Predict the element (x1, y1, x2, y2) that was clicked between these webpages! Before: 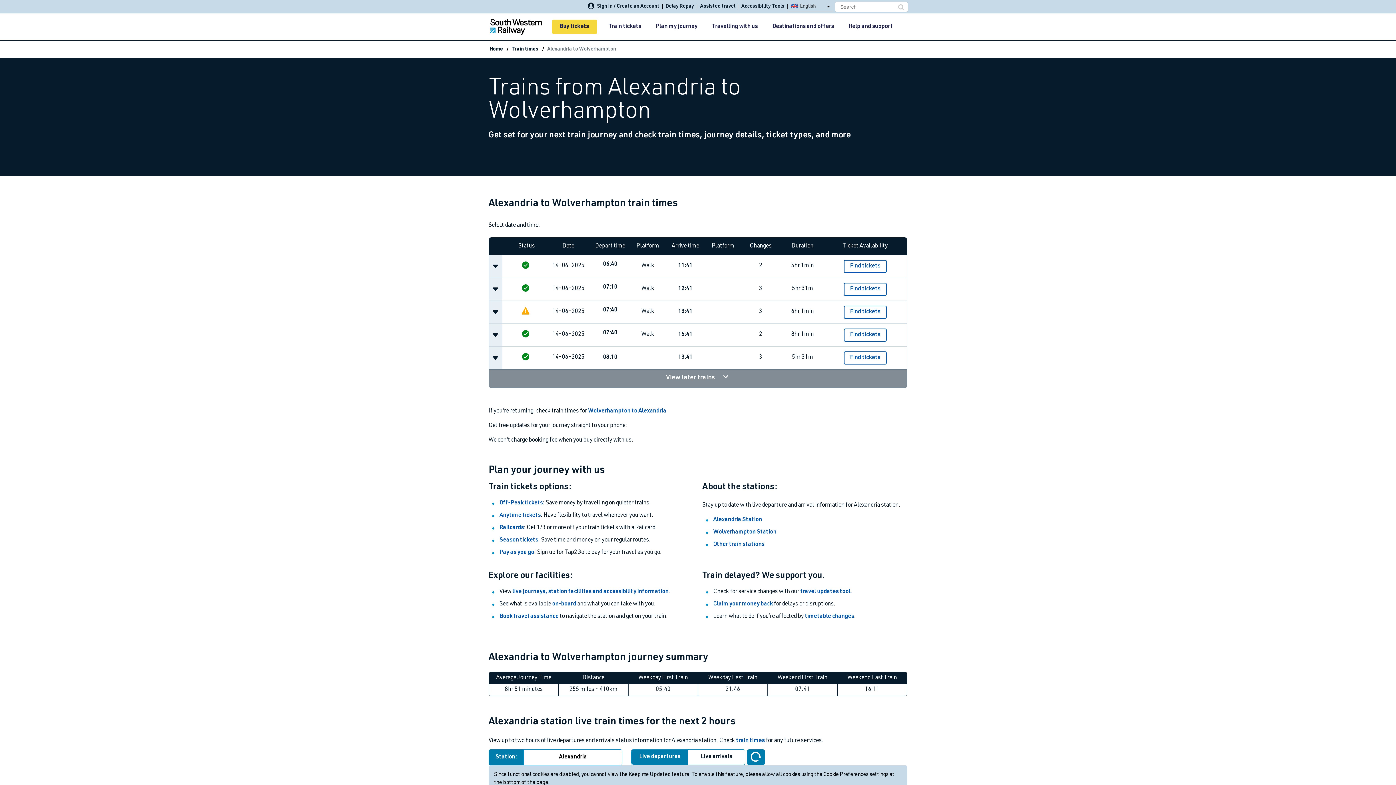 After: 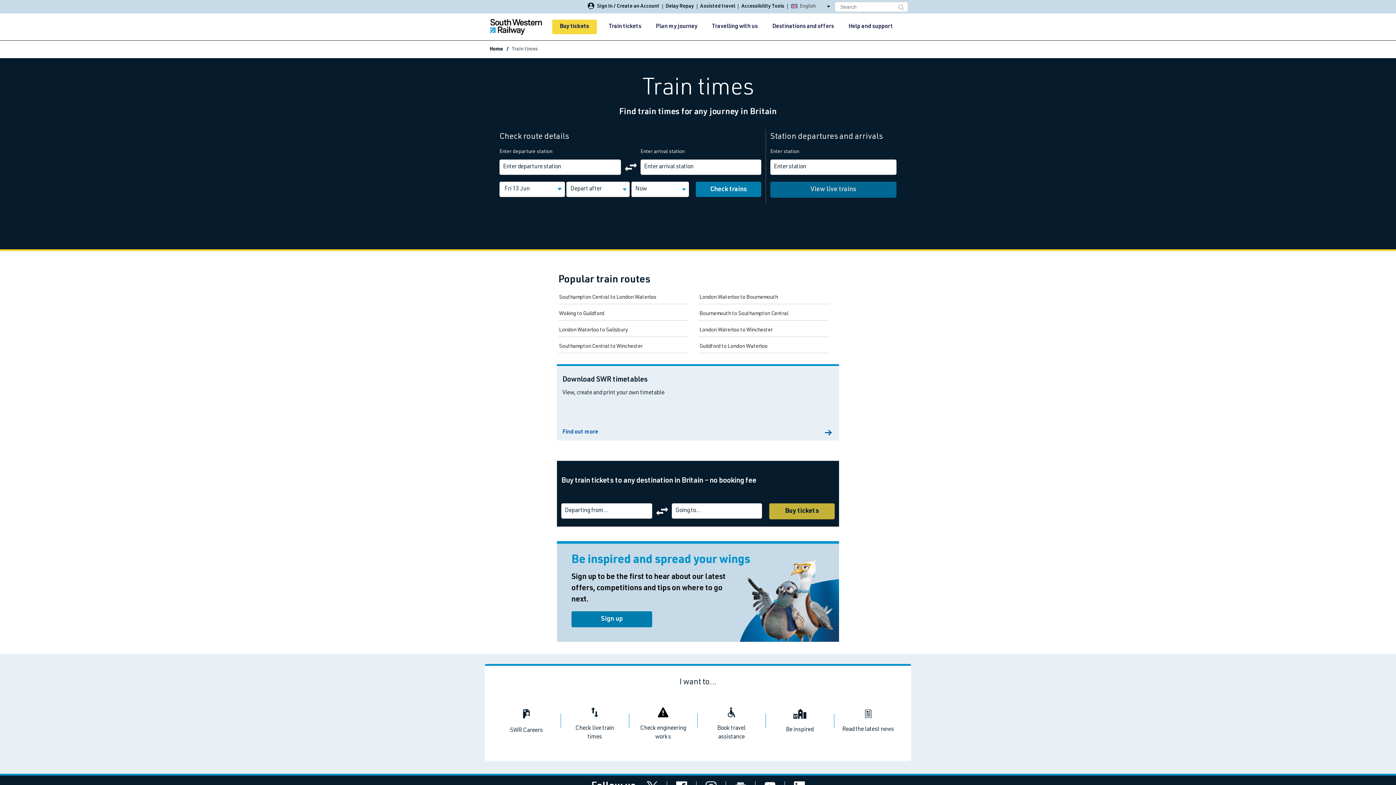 Action: bbox: (736, 738, 764, 744) label: train times